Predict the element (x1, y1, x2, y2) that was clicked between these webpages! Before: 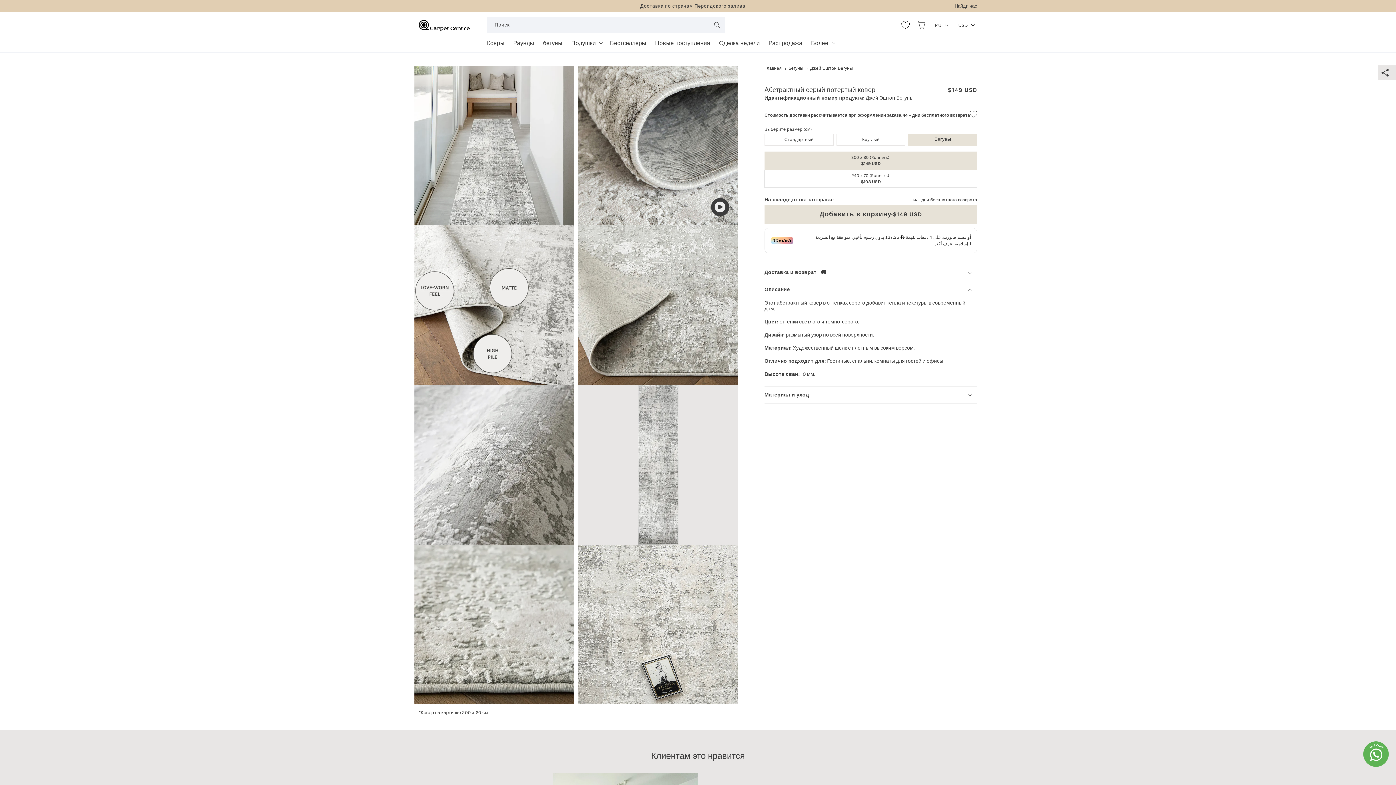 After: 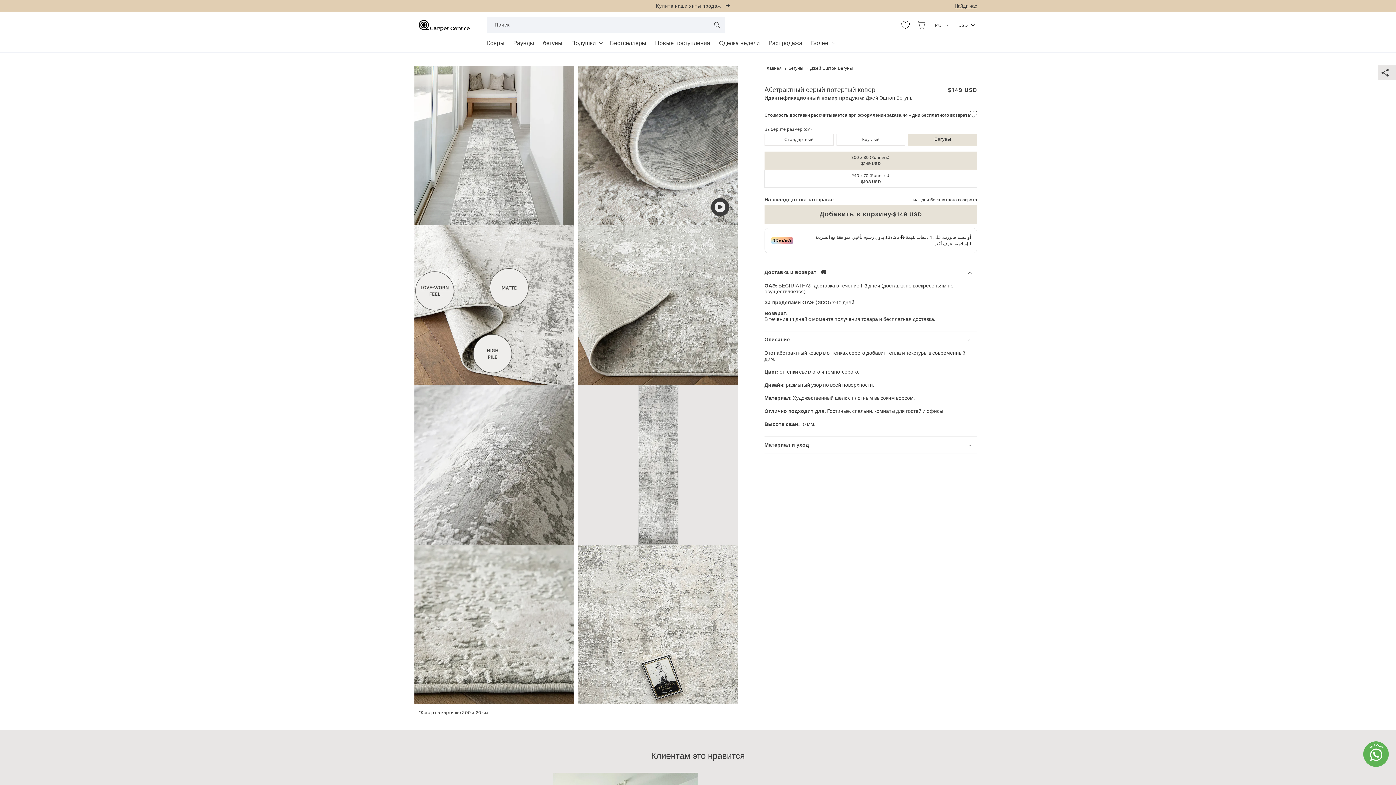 Action: label: Доставка и возврат   🚚 bbox: (764, 264, 977, 280)